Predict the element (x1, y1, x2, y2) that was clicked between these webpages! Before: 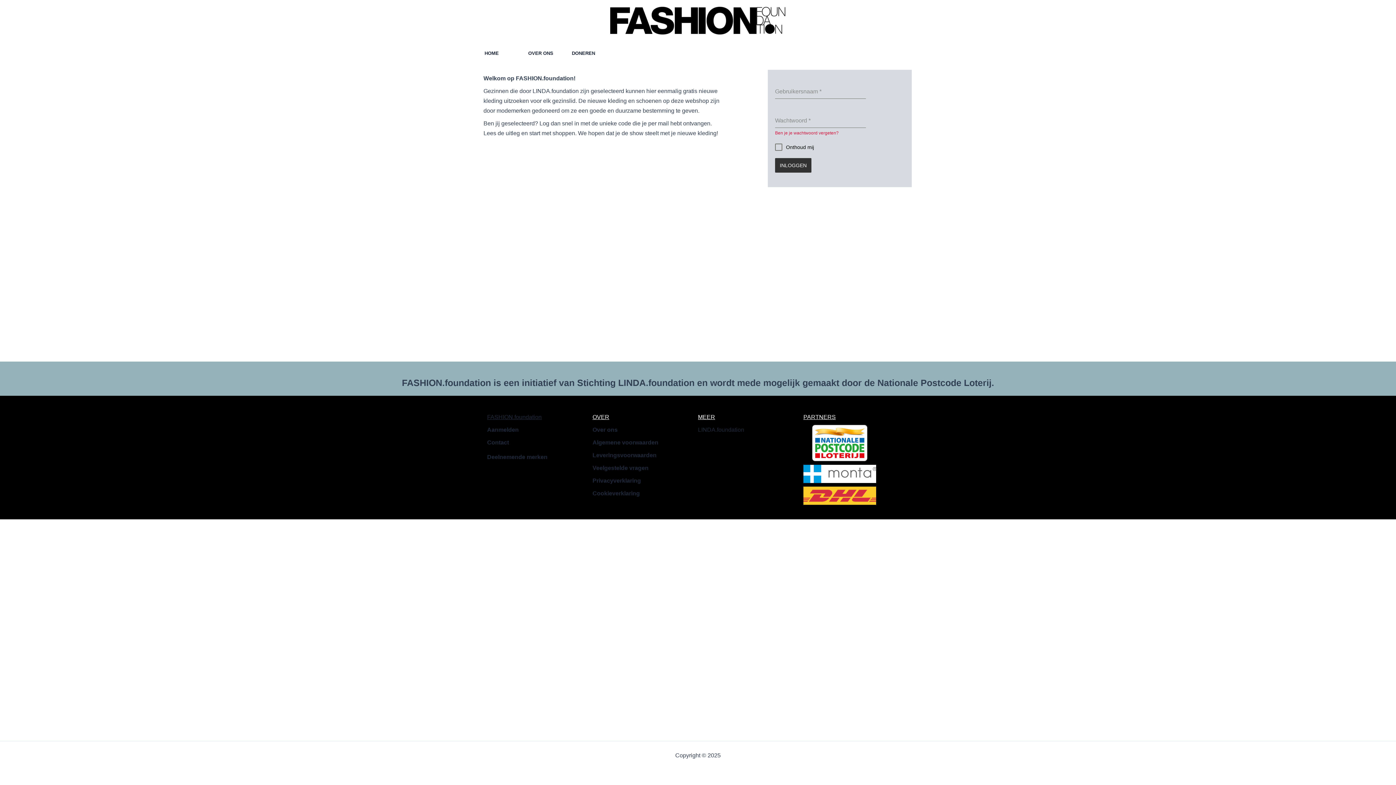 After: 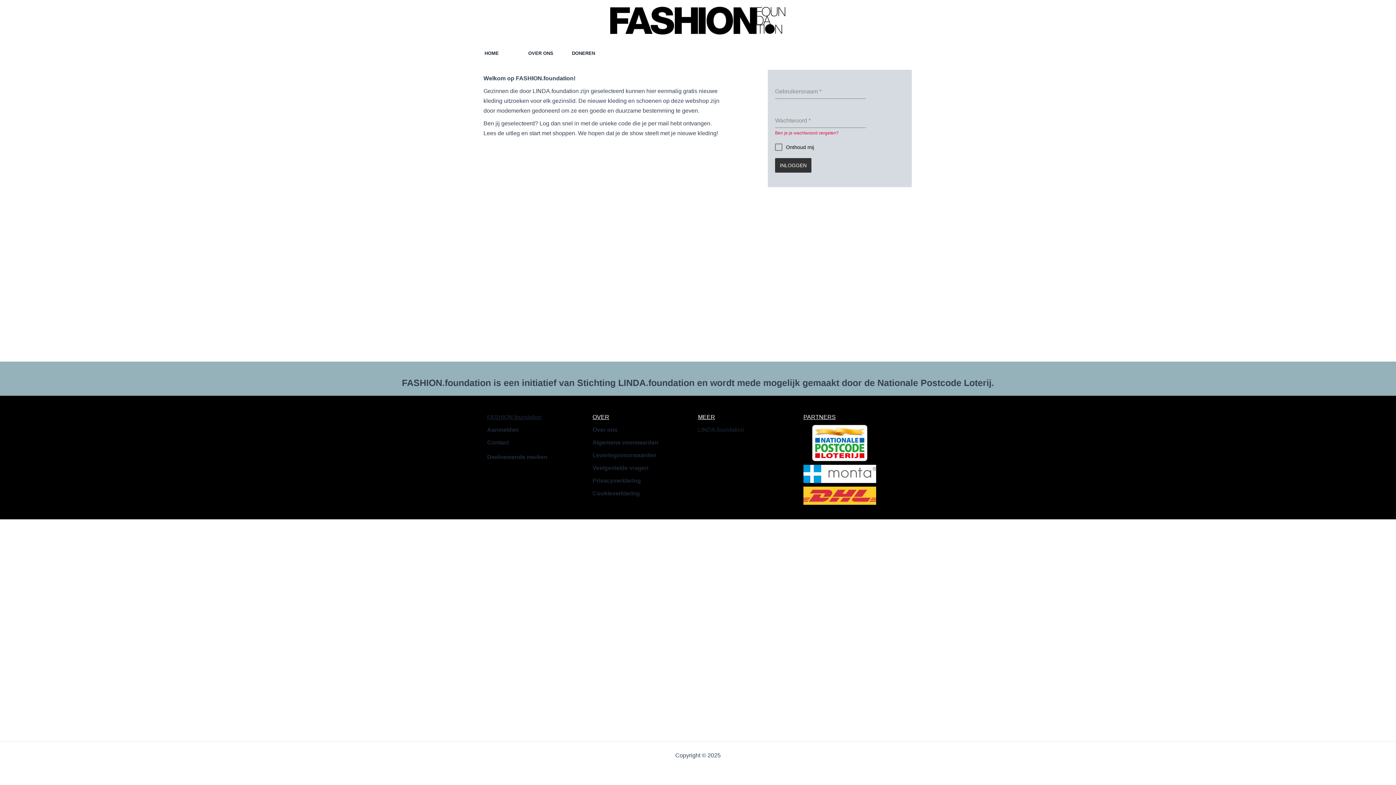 Action: bbox: (487, 439, 509, 445) label: Contact